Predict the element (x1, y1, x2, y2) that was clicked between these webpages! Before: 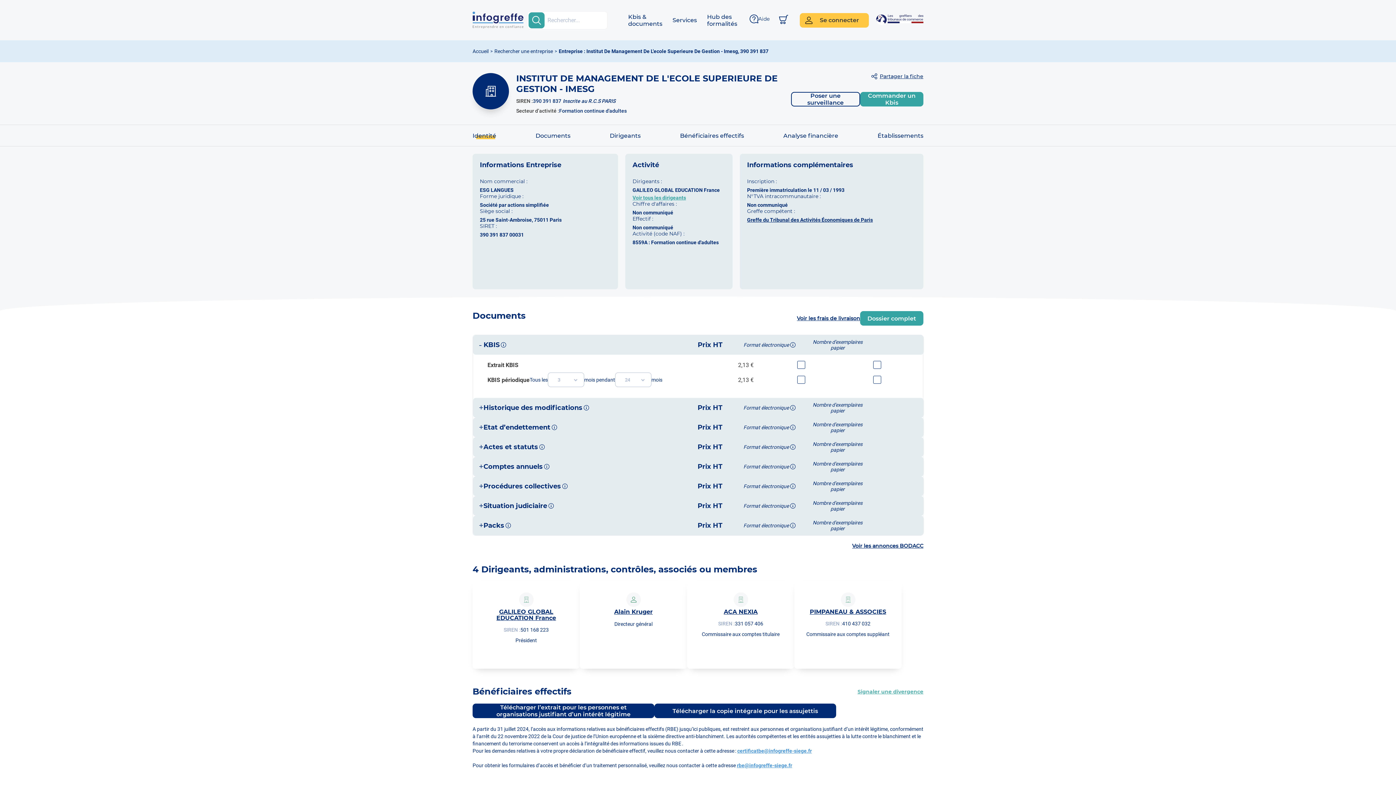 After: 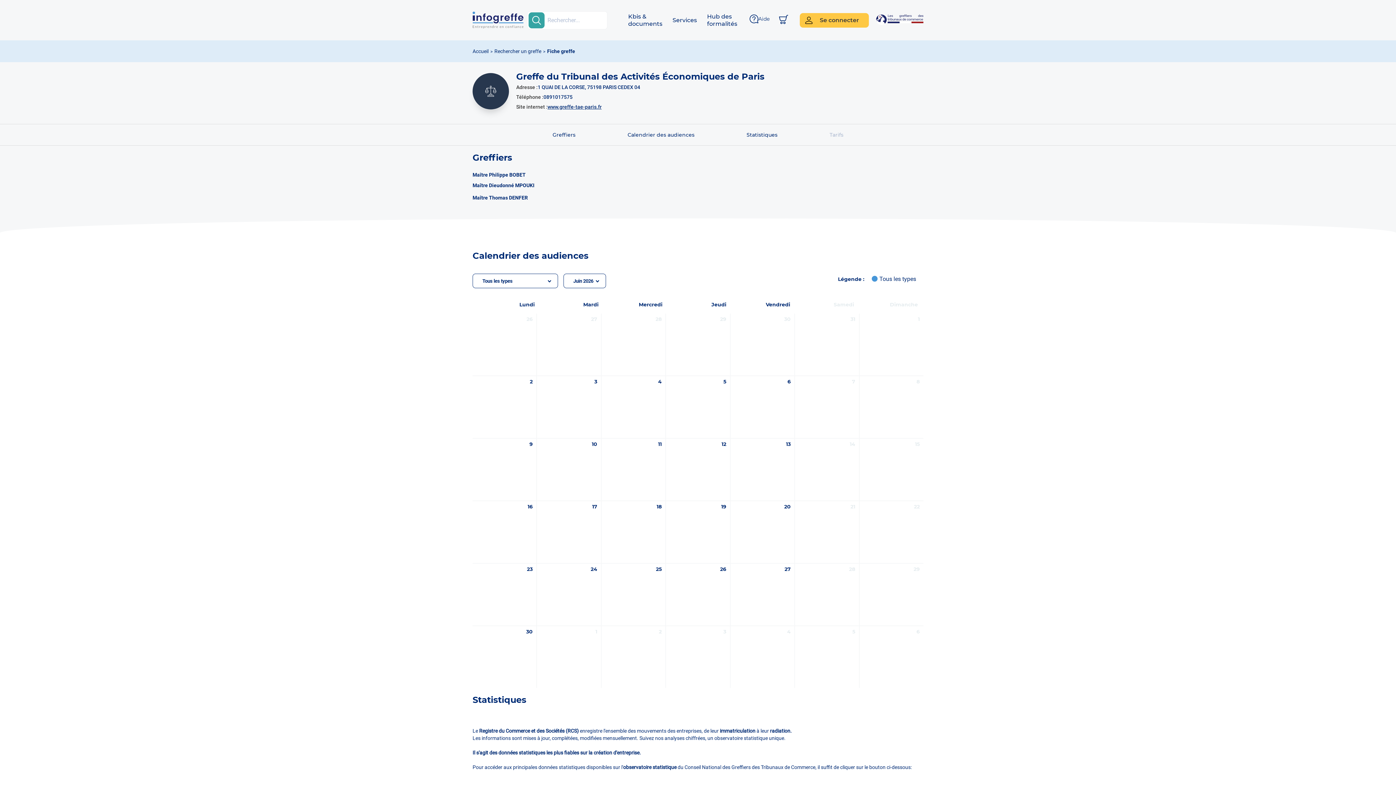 Action: bbox: (747, 217, 873, 222) label: Greffe du Tribunal des Activités Économiques de Paris